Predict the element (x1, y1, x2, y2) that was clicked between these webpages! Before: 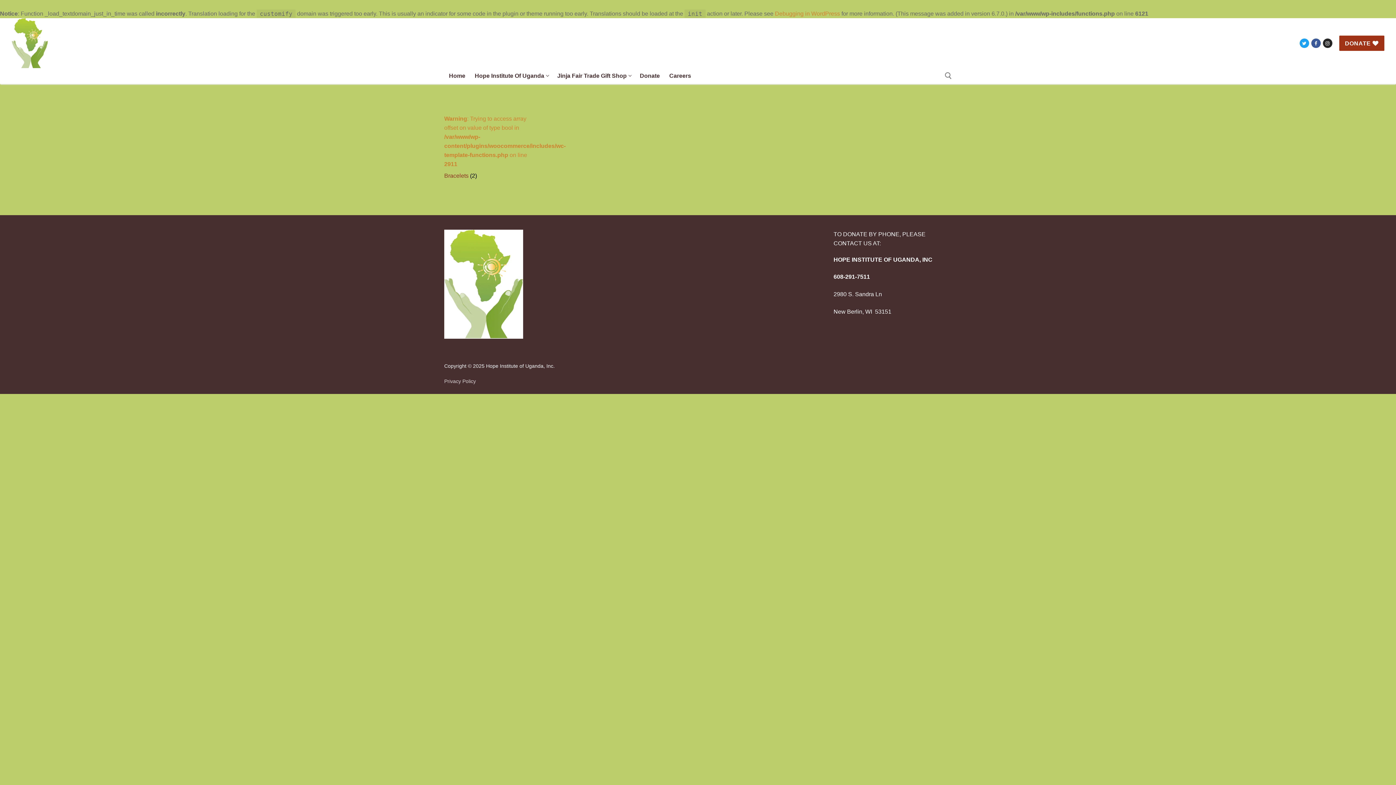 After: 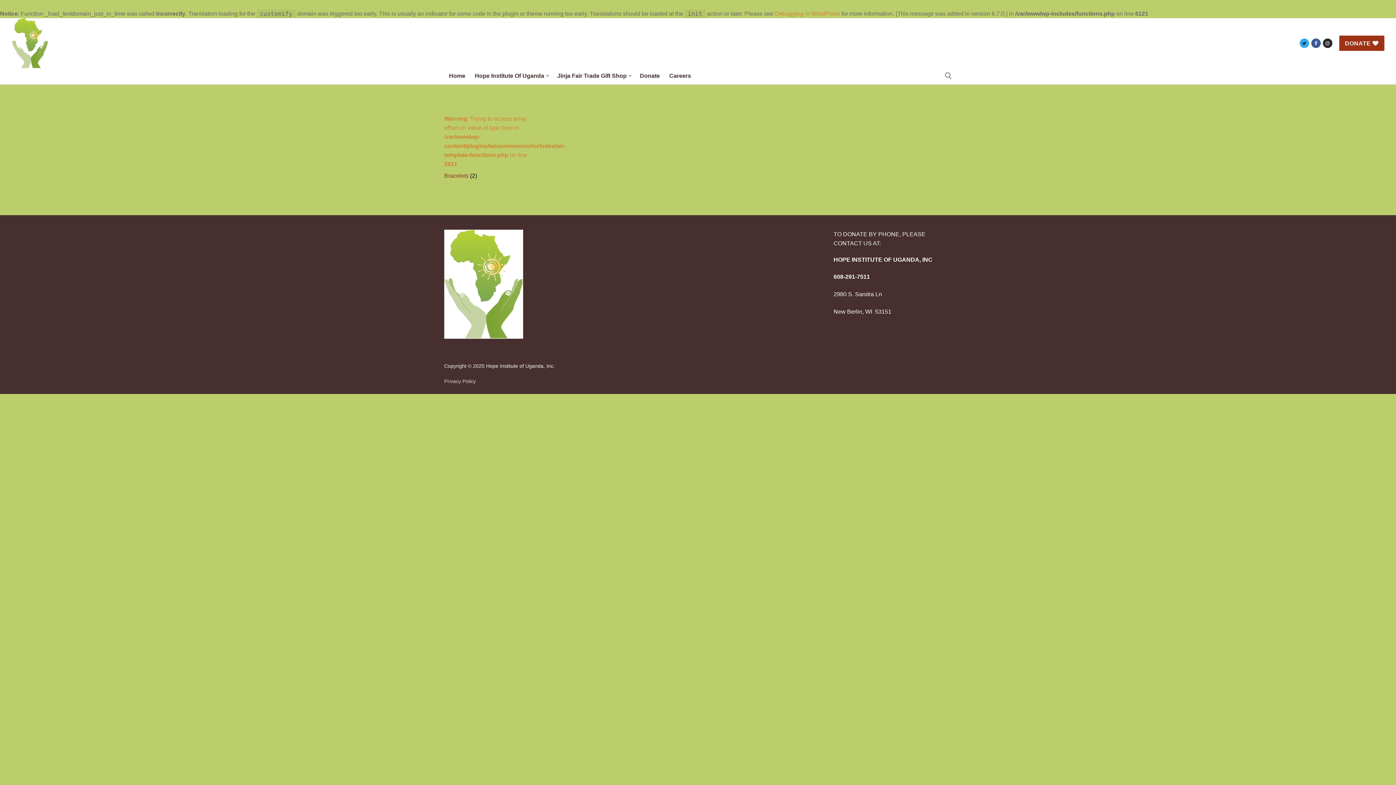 Action: bbox: (1299, 38, 1309, 48) label: Twitter